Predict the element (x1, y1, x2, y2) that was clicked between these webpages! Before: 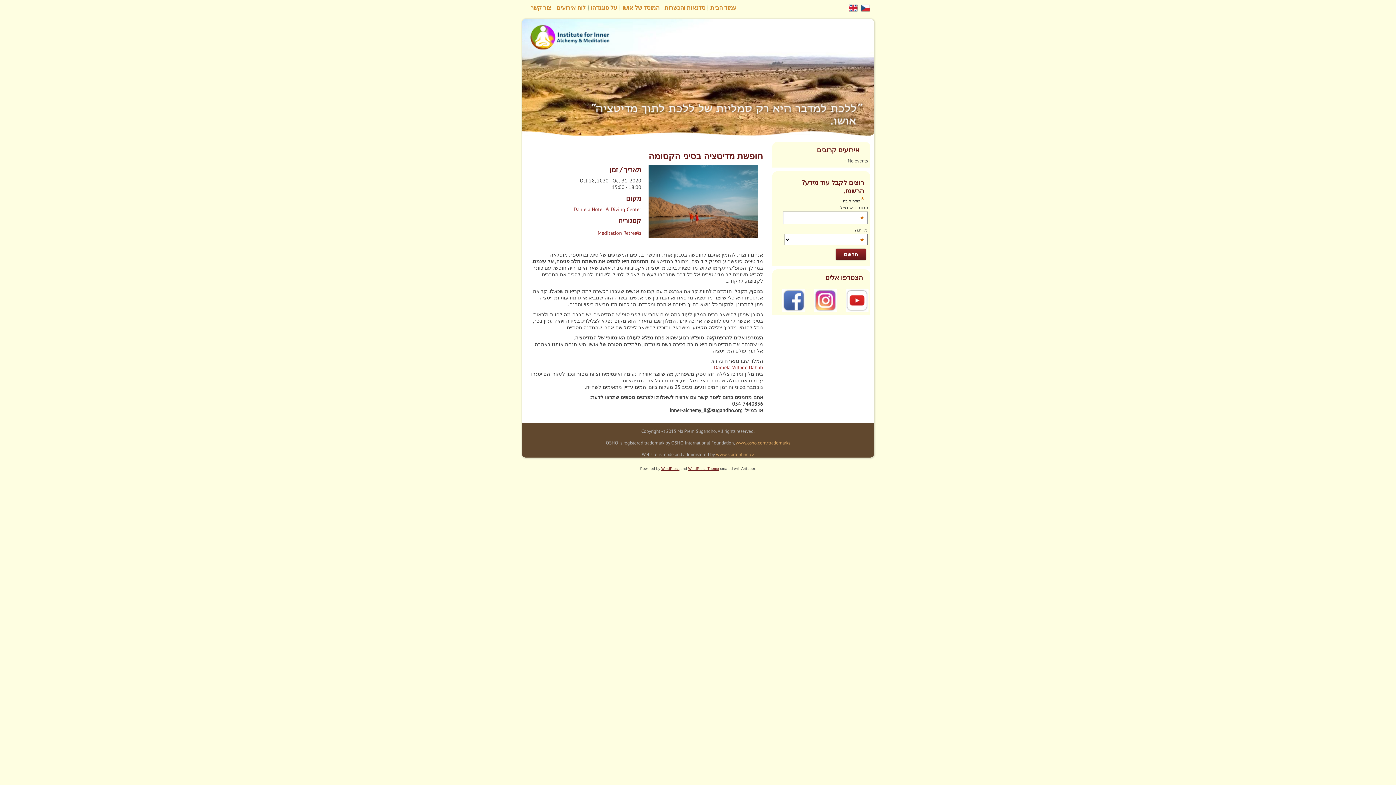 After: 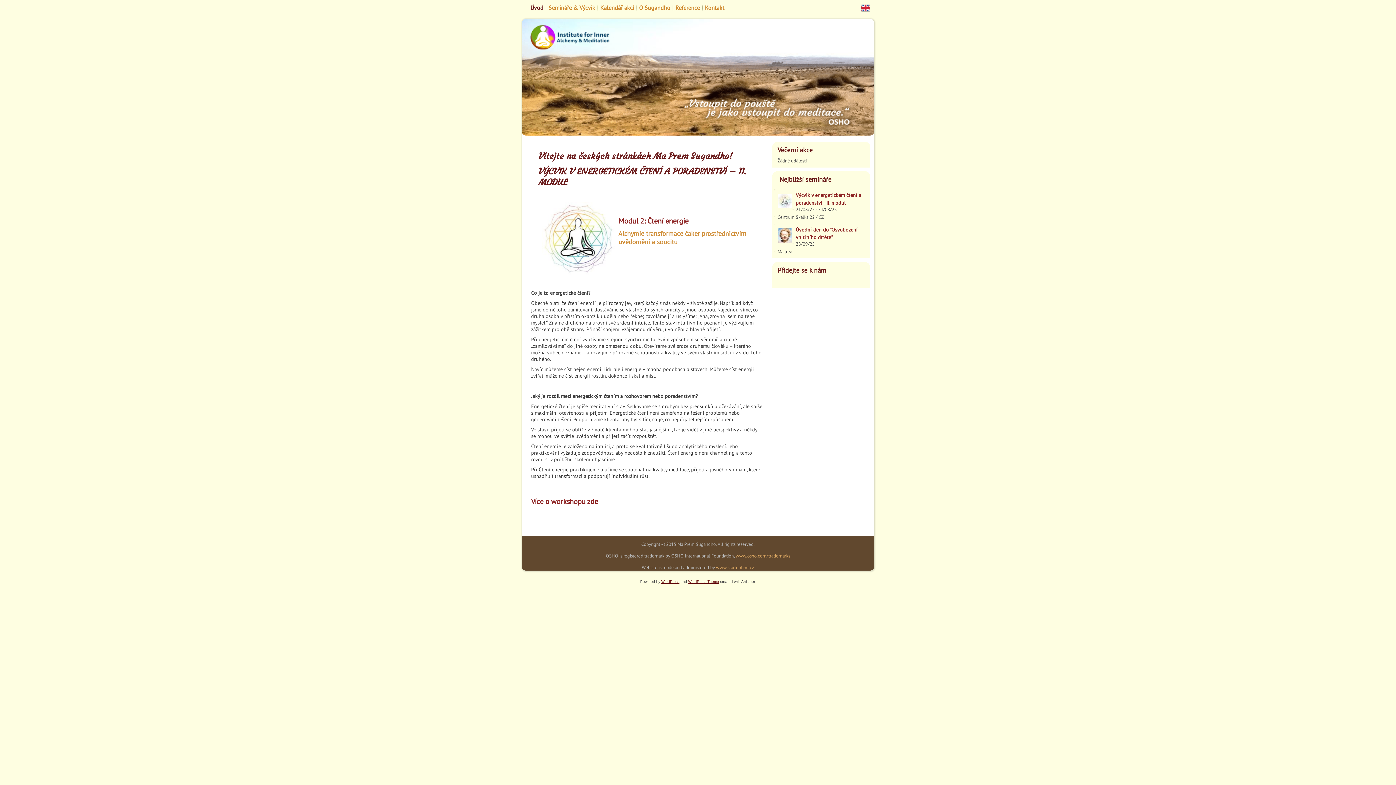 Action: bbox: (859, 6, 872, 12)